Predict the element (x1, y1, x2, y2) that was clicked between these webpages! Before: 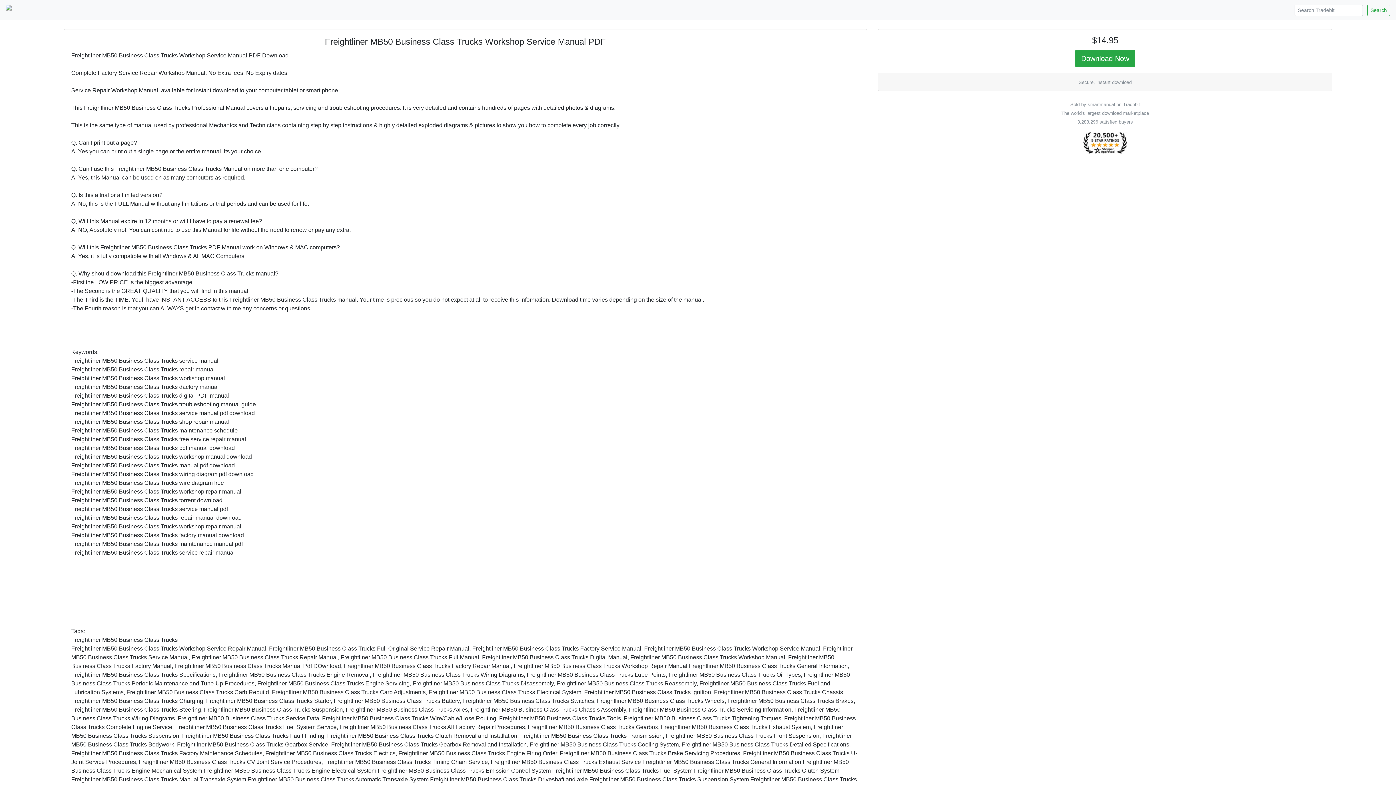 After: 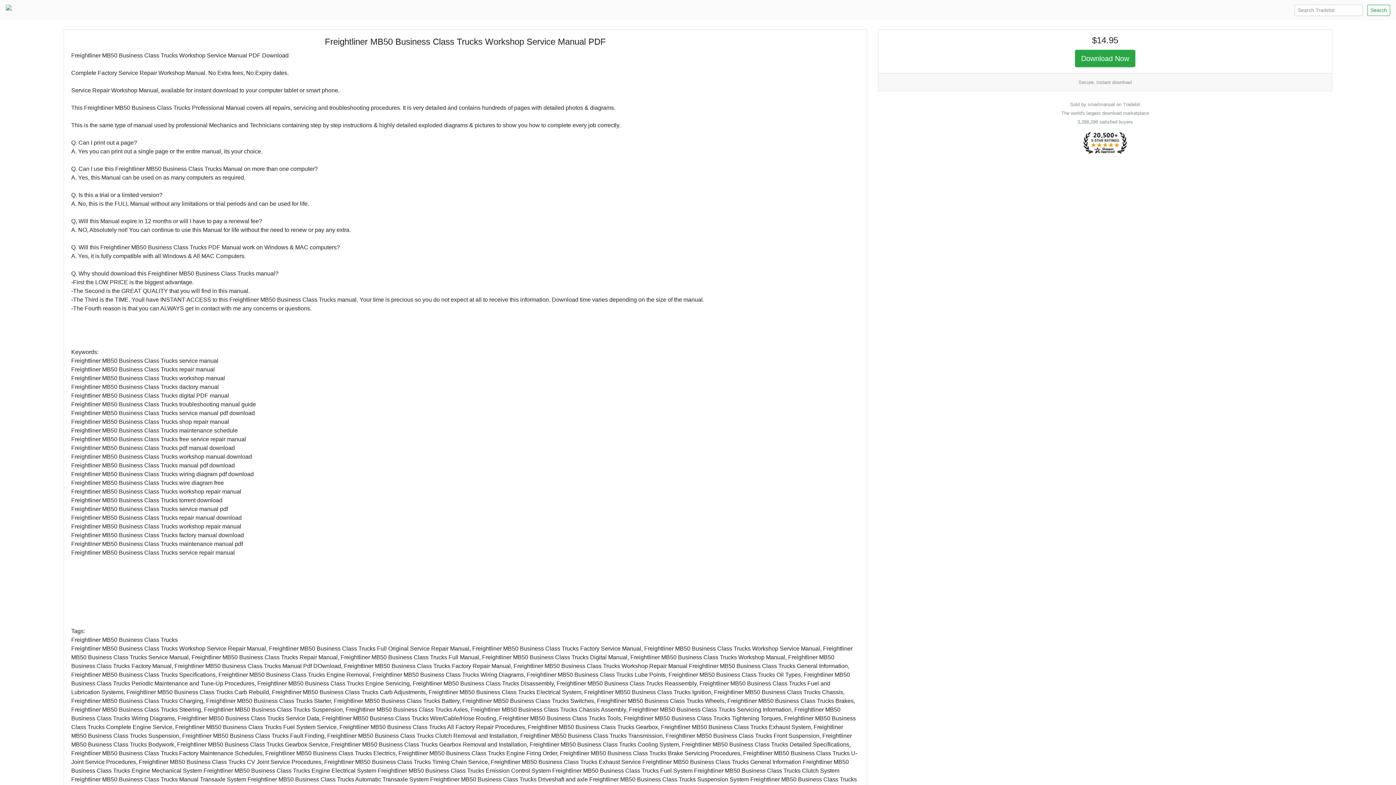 Action: bbox: (1083, 139, 1127, 145)